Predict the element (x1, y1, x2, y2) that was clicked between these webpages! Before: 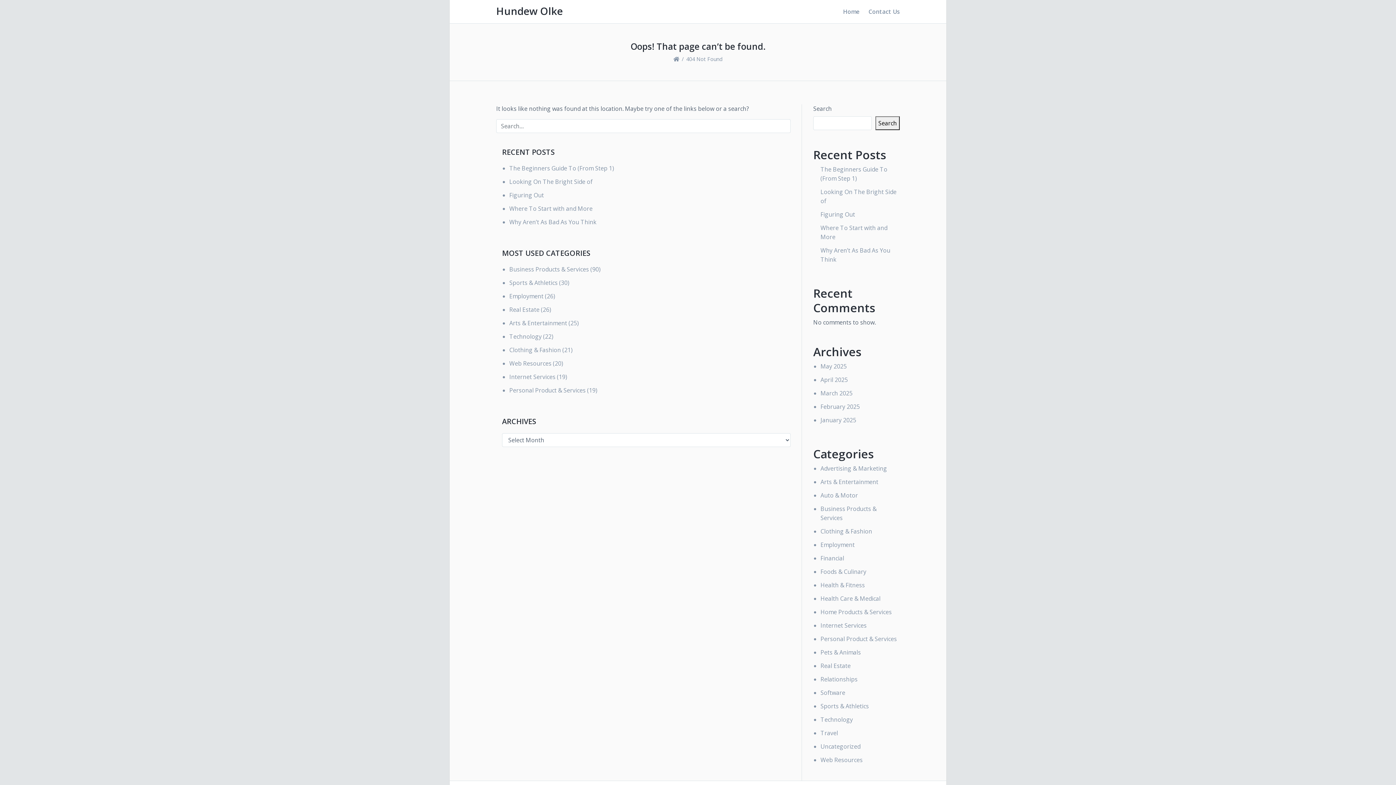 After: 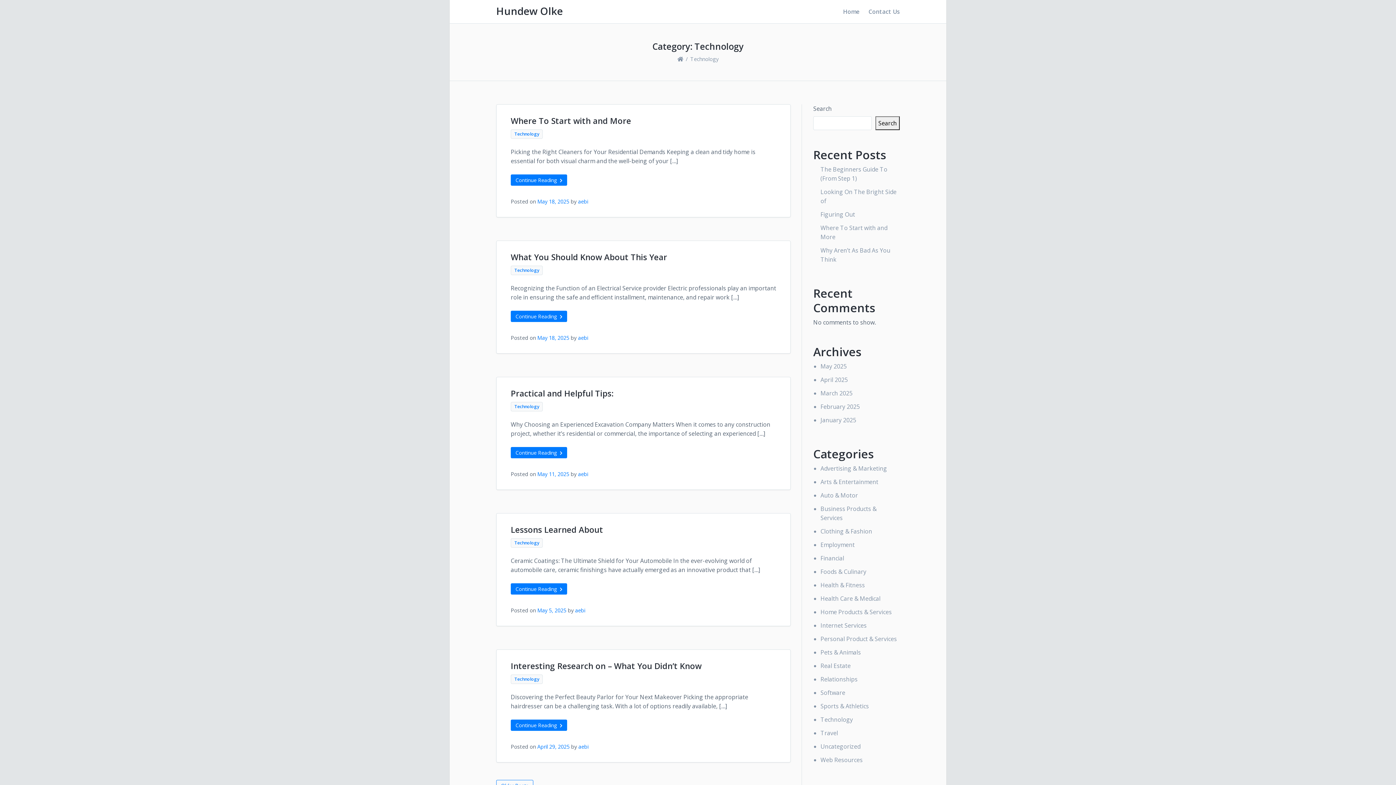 Action: bbox: (509, 332, 541, 340) label: Technology